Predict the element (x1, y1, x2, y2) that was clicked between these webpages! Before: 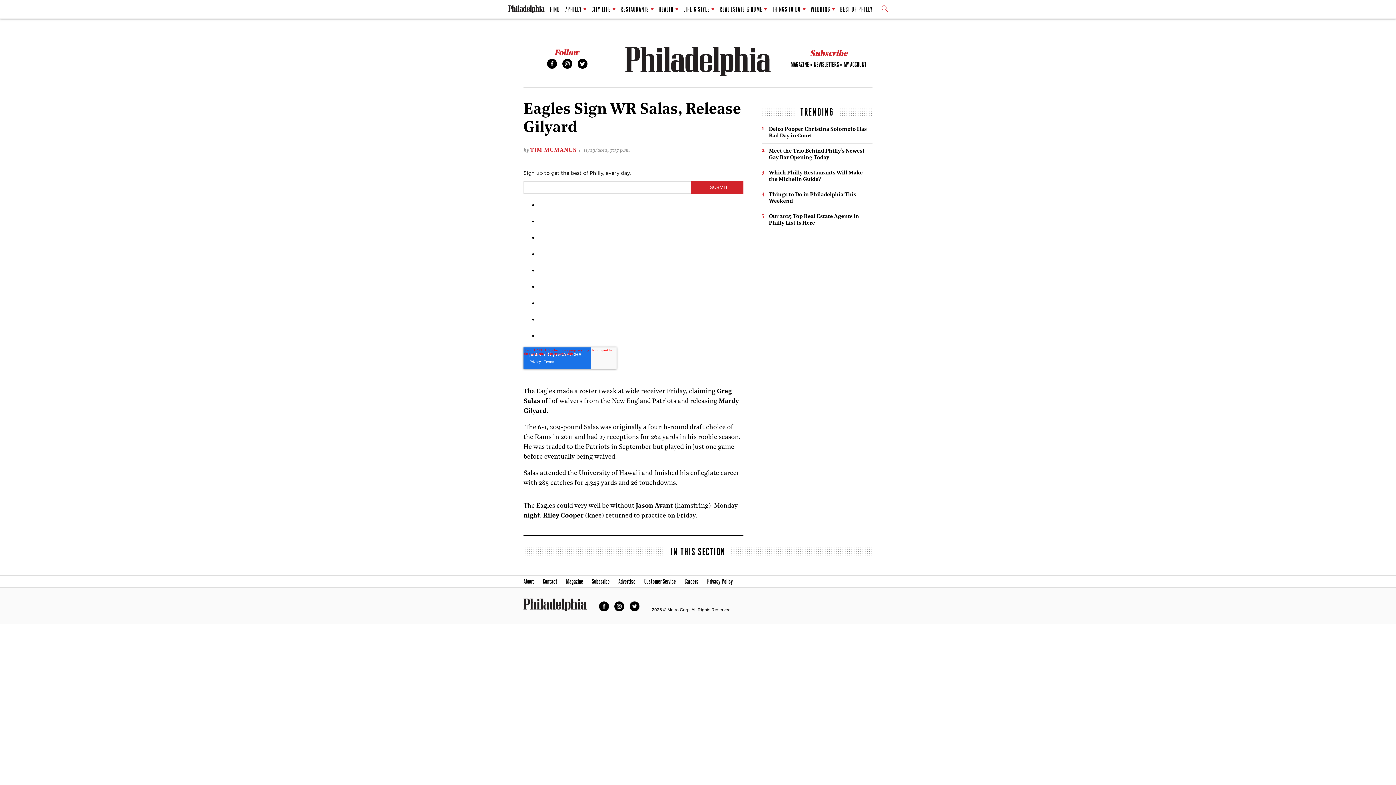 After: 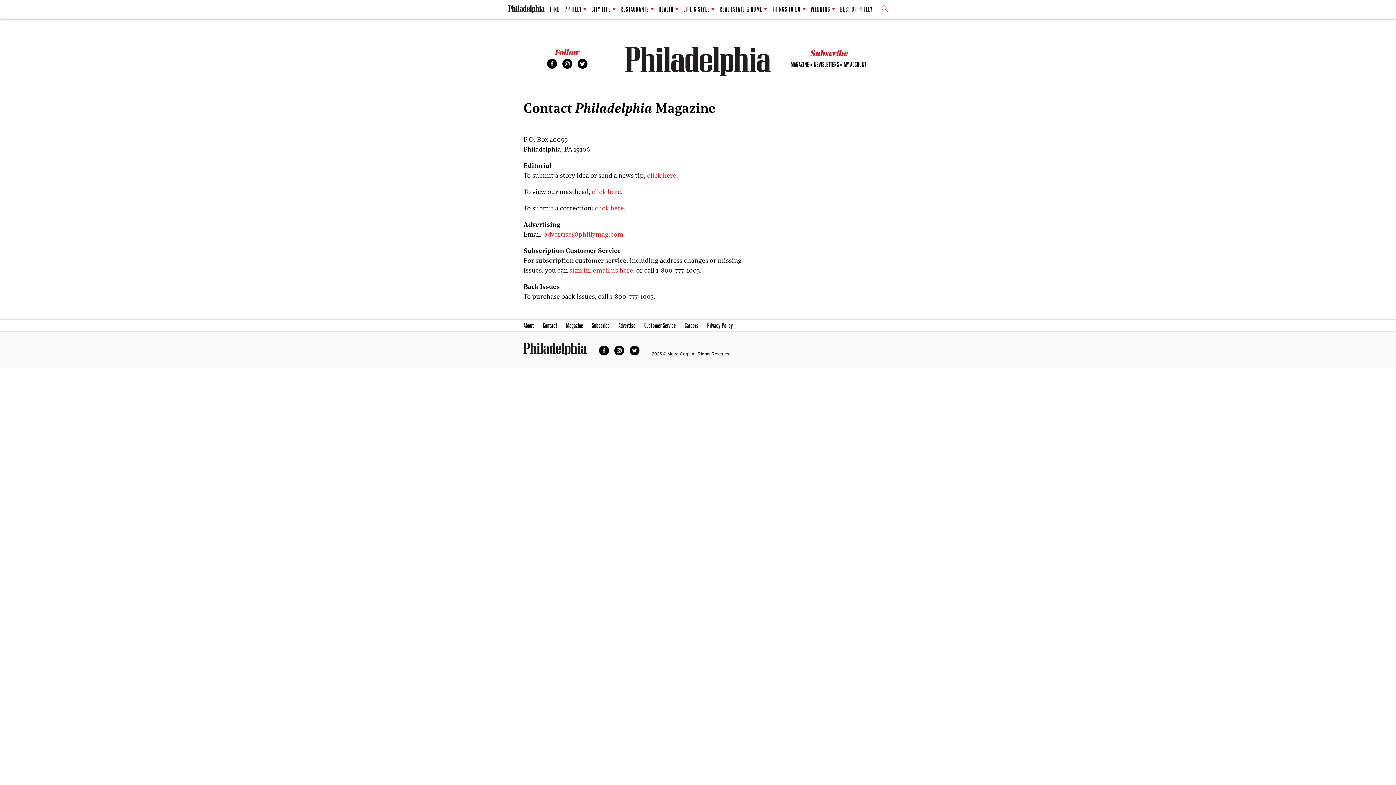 Action: label: Contact bbox: (542, 575, 557, 587)